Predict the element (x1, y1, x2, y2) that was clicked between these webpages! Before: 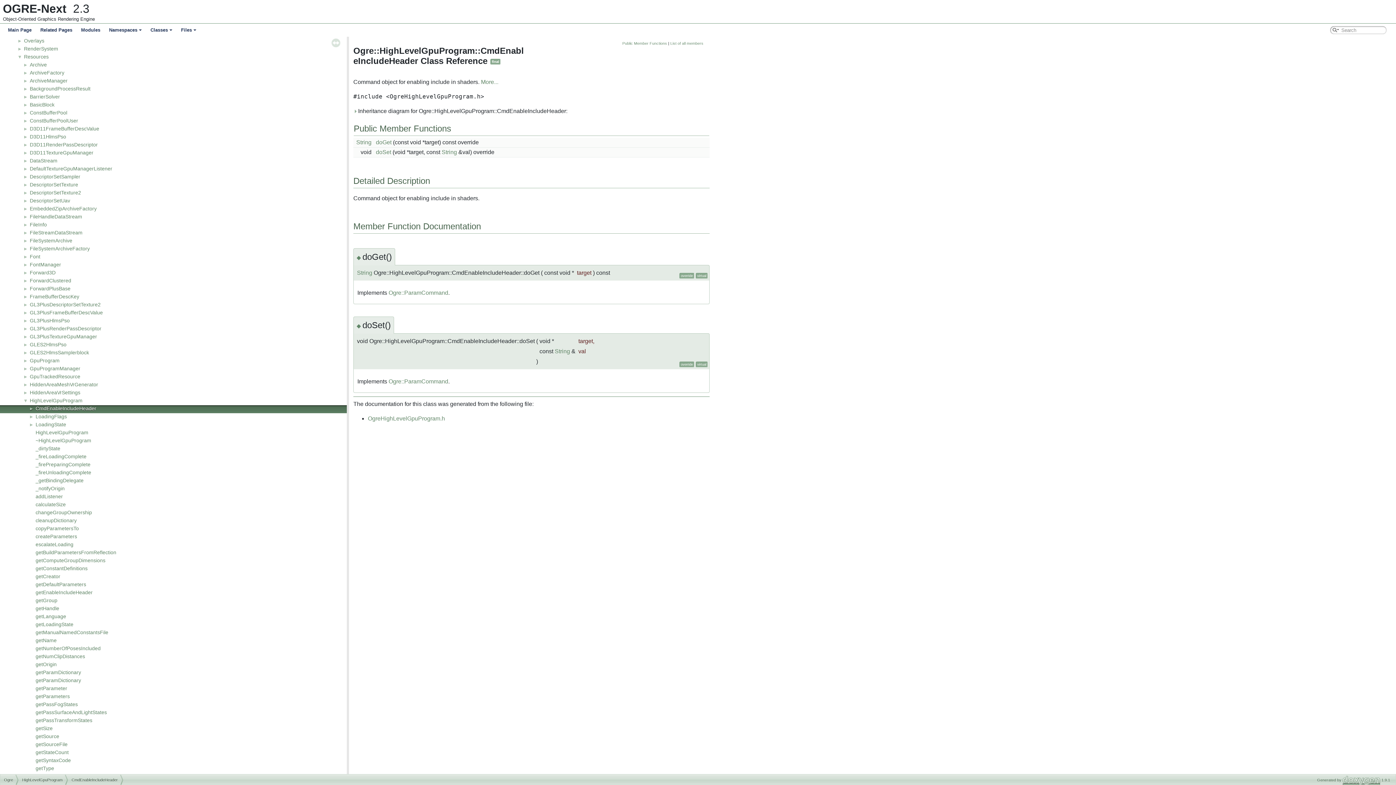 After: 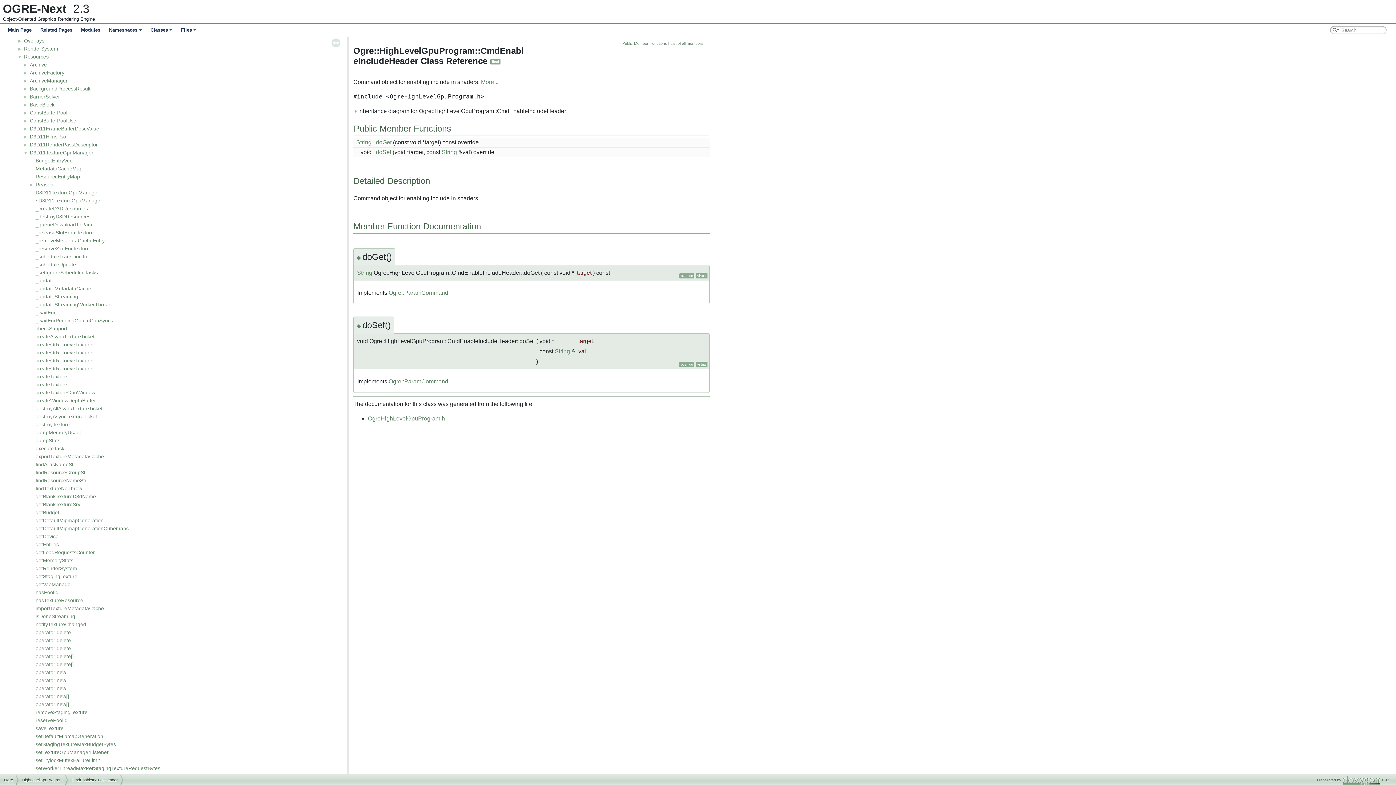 Action: bbox: (0, 149, 29, 155) label: ►